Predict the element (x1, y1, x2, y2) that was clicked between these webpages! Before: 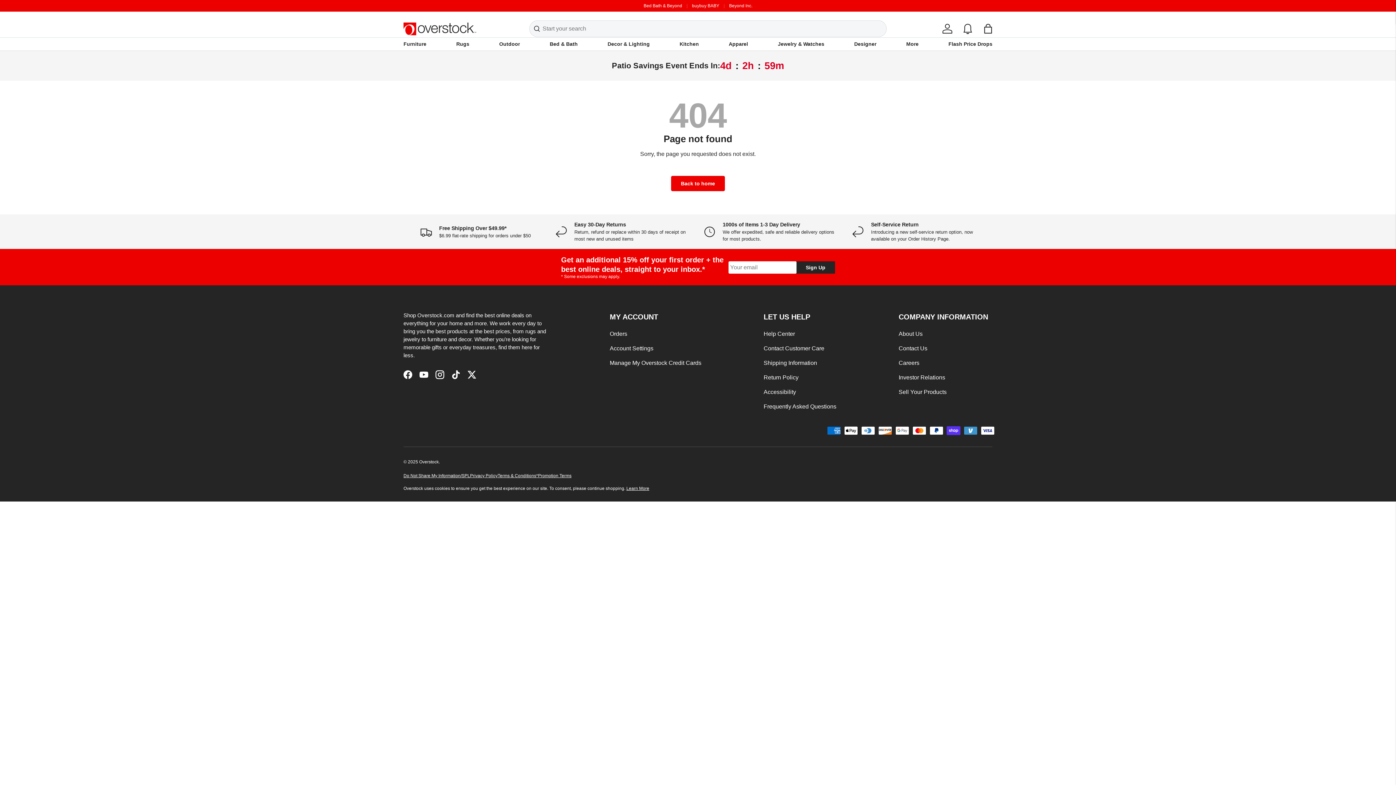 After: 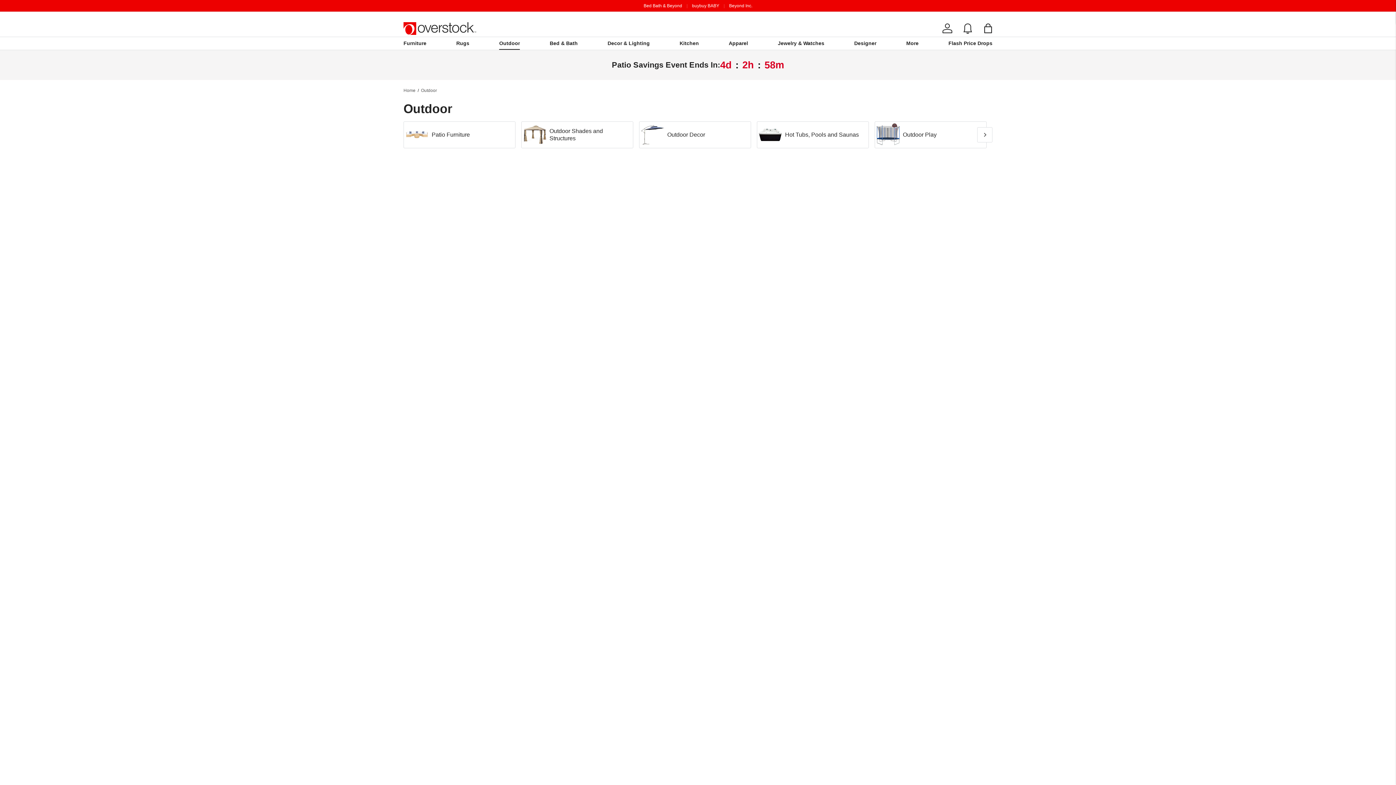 Action: bbox: (499, 37, 520, 50) label: Outdoor